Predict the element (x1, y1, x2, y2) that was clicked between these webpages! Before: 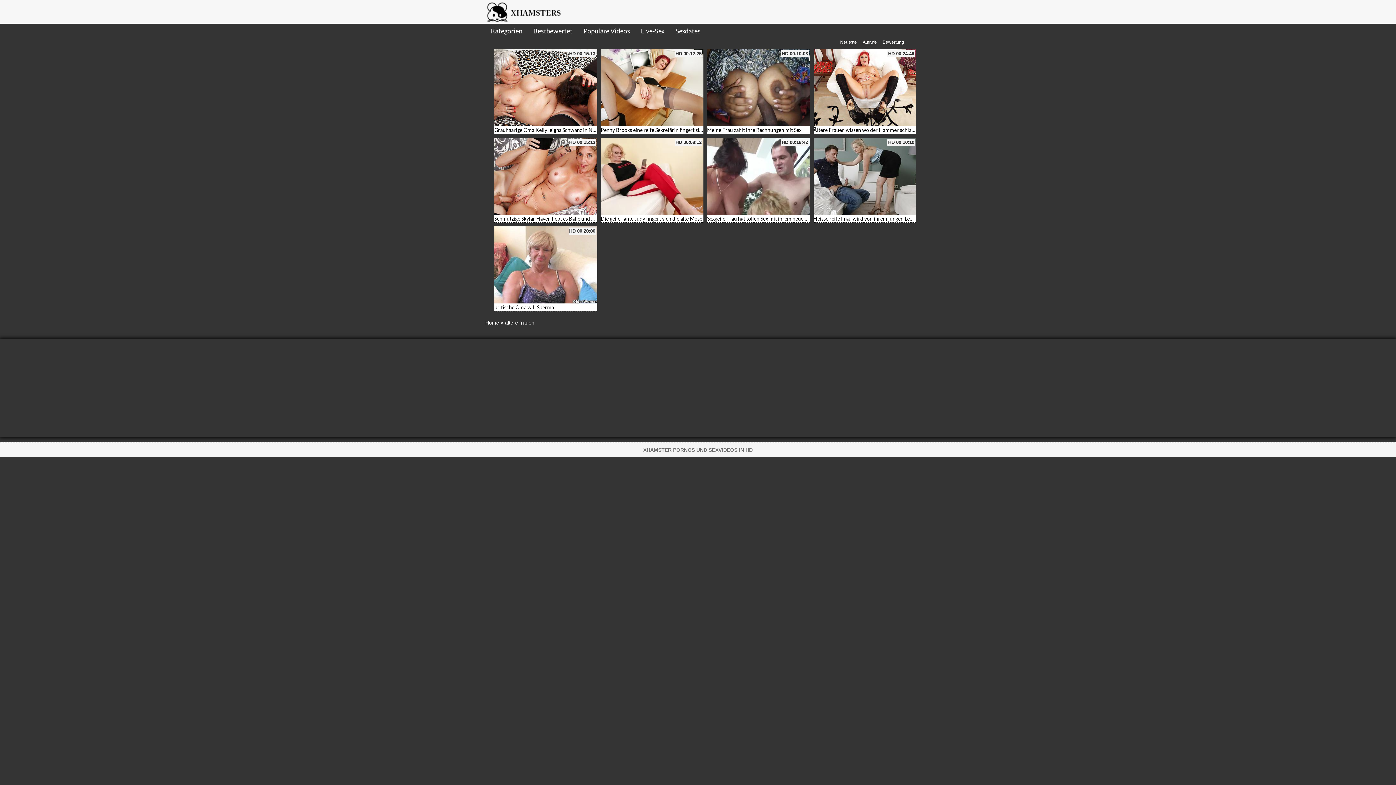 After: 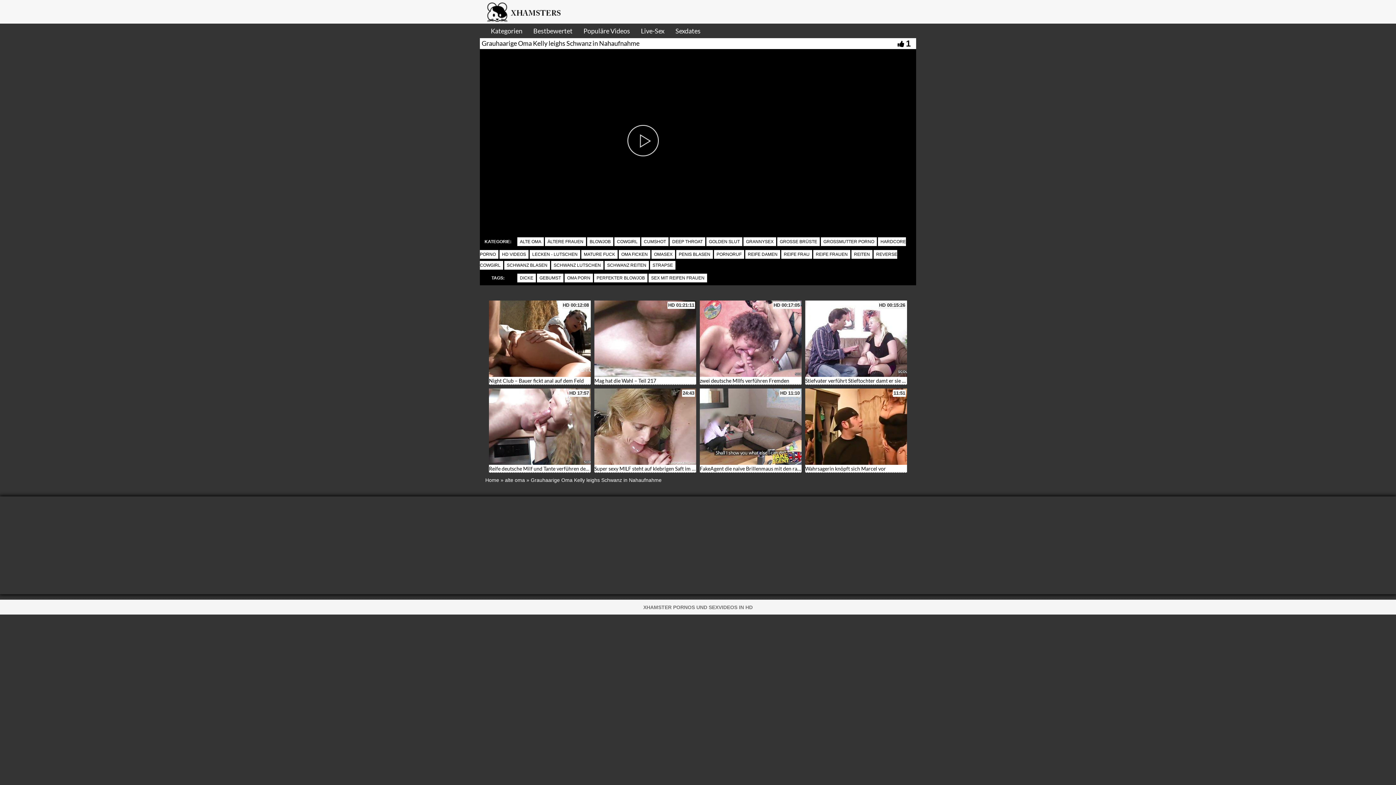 Action: label: Grauhaarige Oma Kelly leighs Schwanz in Nahaufnahme bbox: (494, 126, 620, 133)